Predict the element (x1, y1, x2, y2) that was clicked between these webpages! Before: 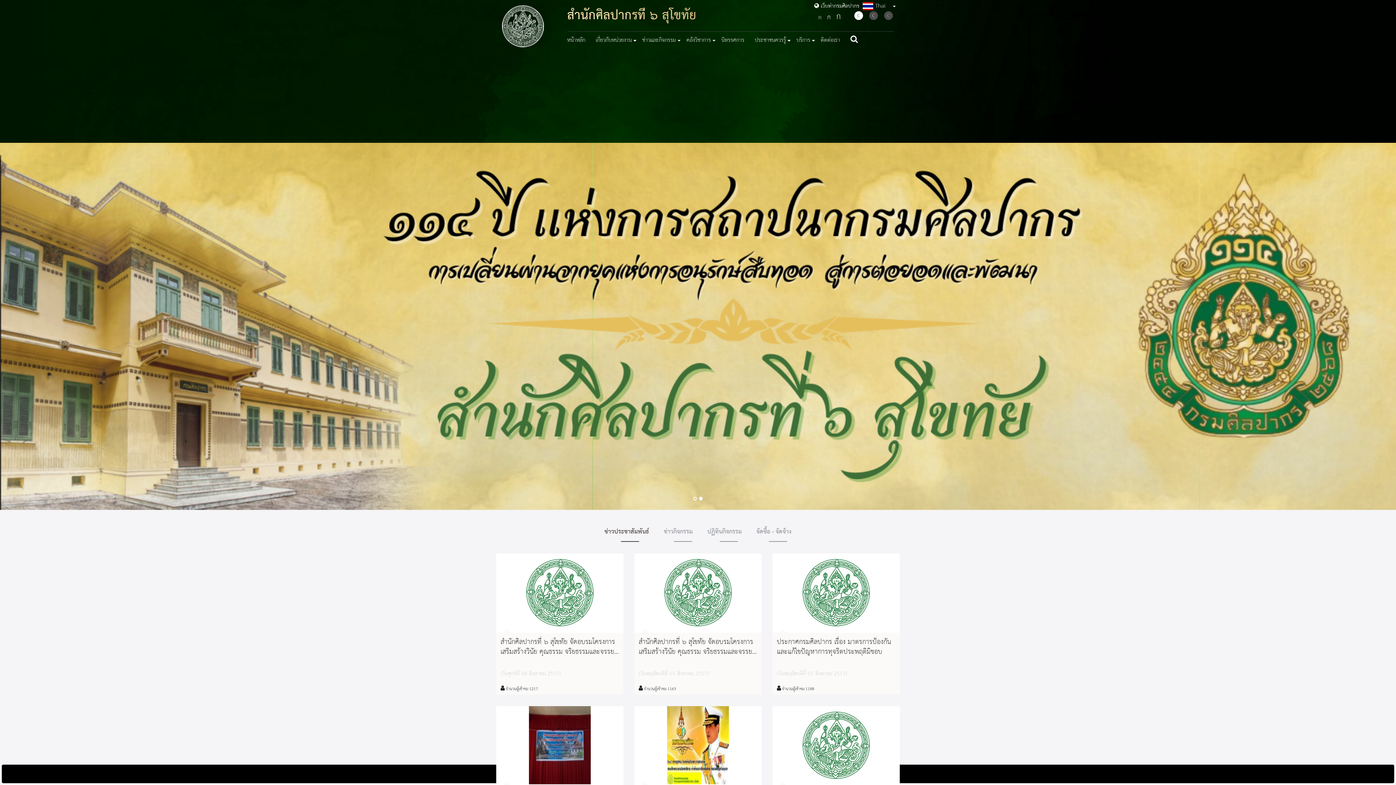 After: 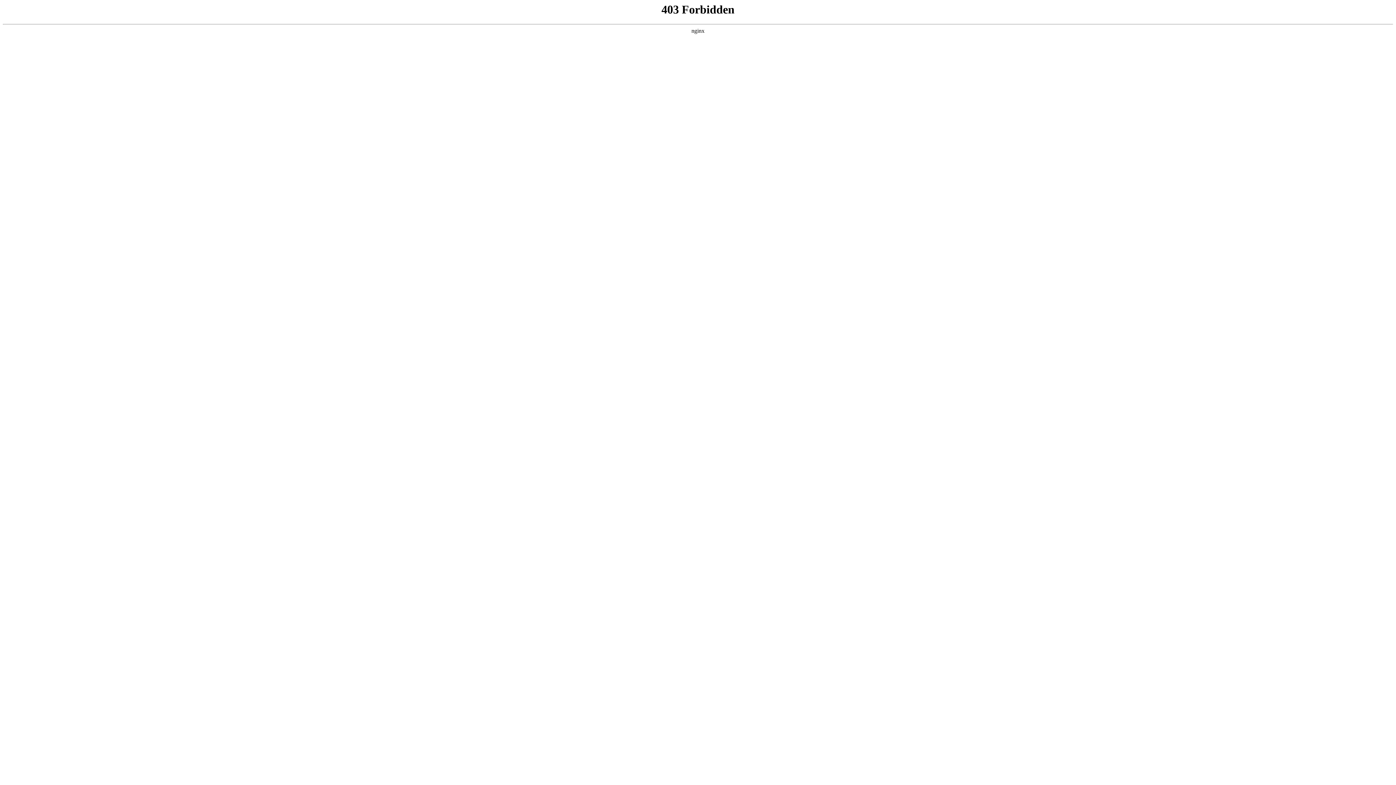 Action: bbox: (826, 14, 834, 22) label: ก